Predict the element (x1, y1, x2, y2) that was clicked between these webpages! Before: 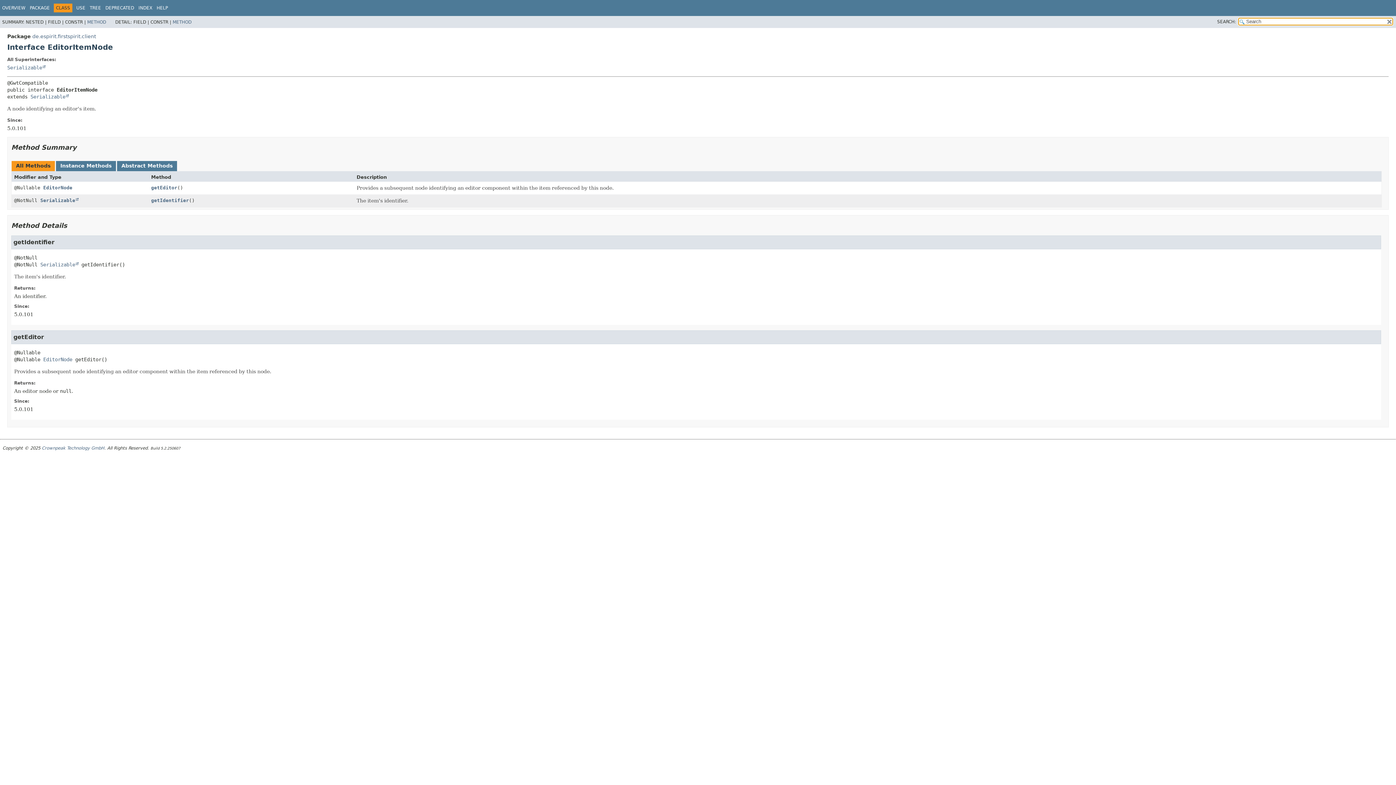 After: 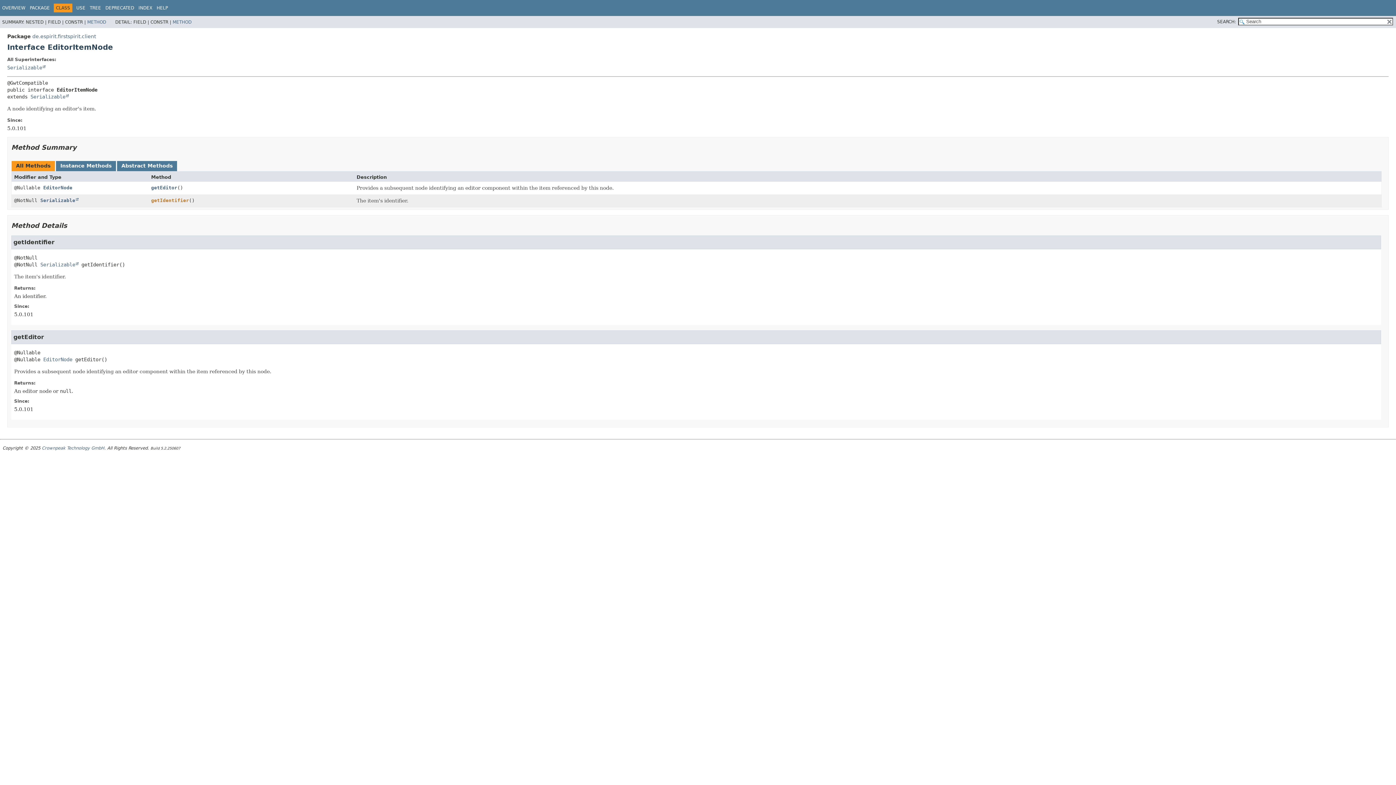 Action: bbox: (151, 197, 189, 203) label: getIdentifier